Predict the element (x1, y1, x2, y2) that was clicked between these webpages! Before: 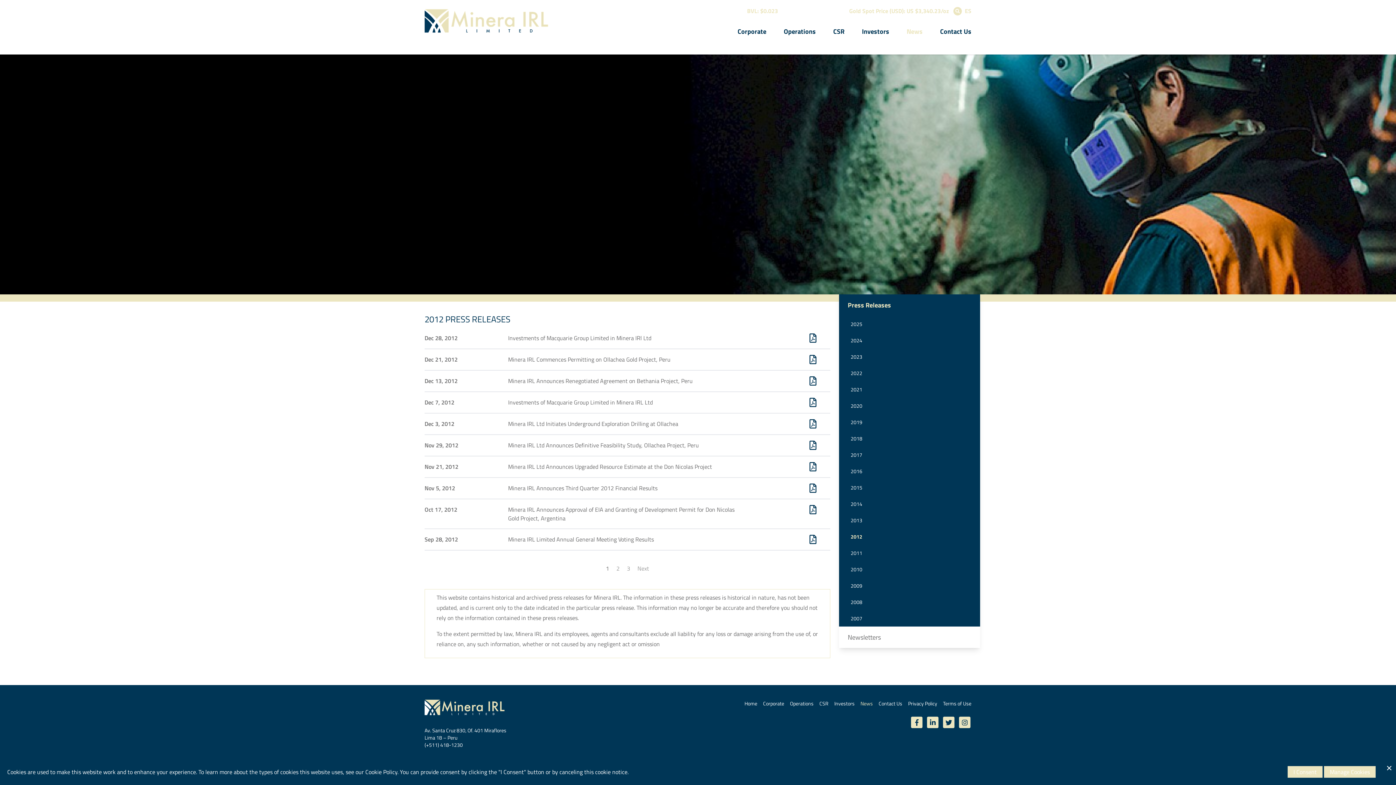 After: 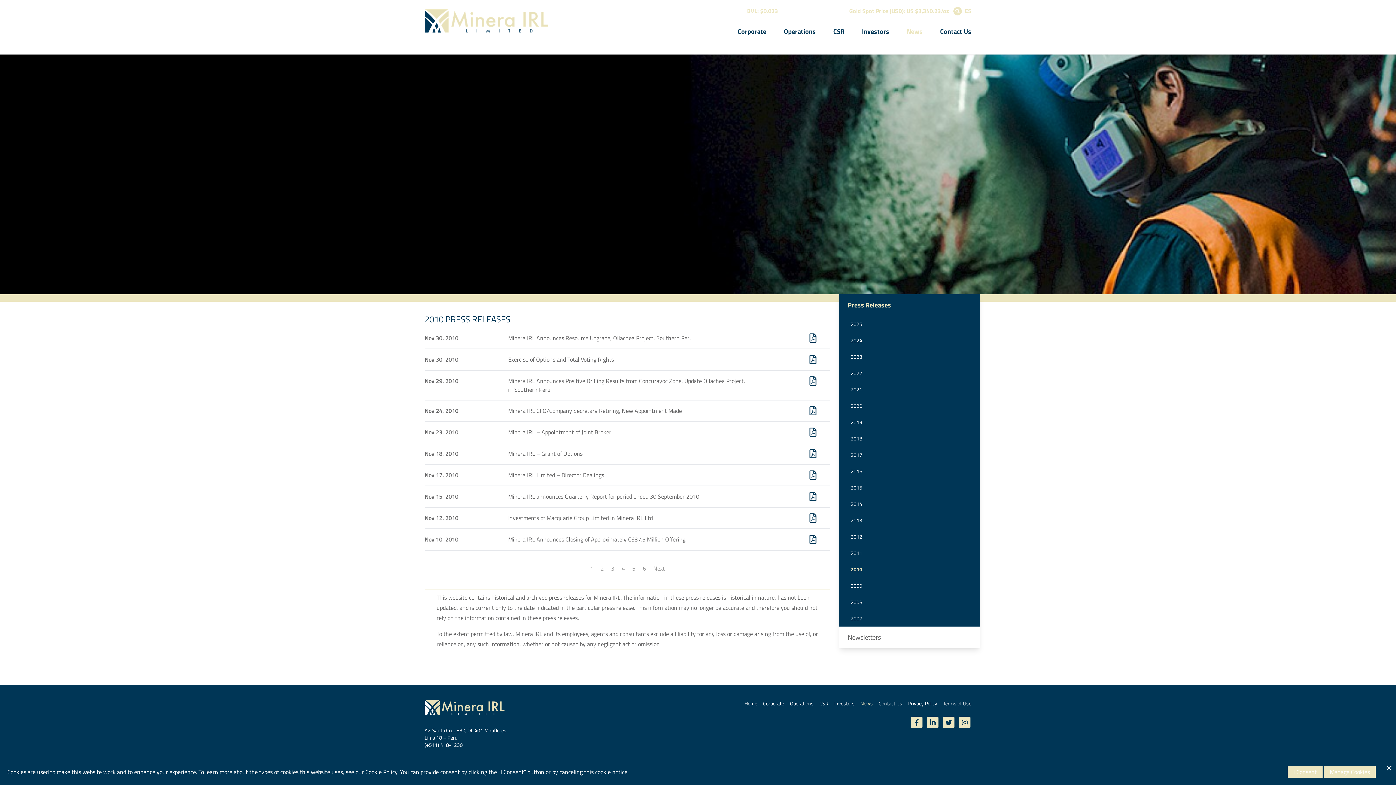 Action: bbox: (848, 561, 980, 577) label: 2010